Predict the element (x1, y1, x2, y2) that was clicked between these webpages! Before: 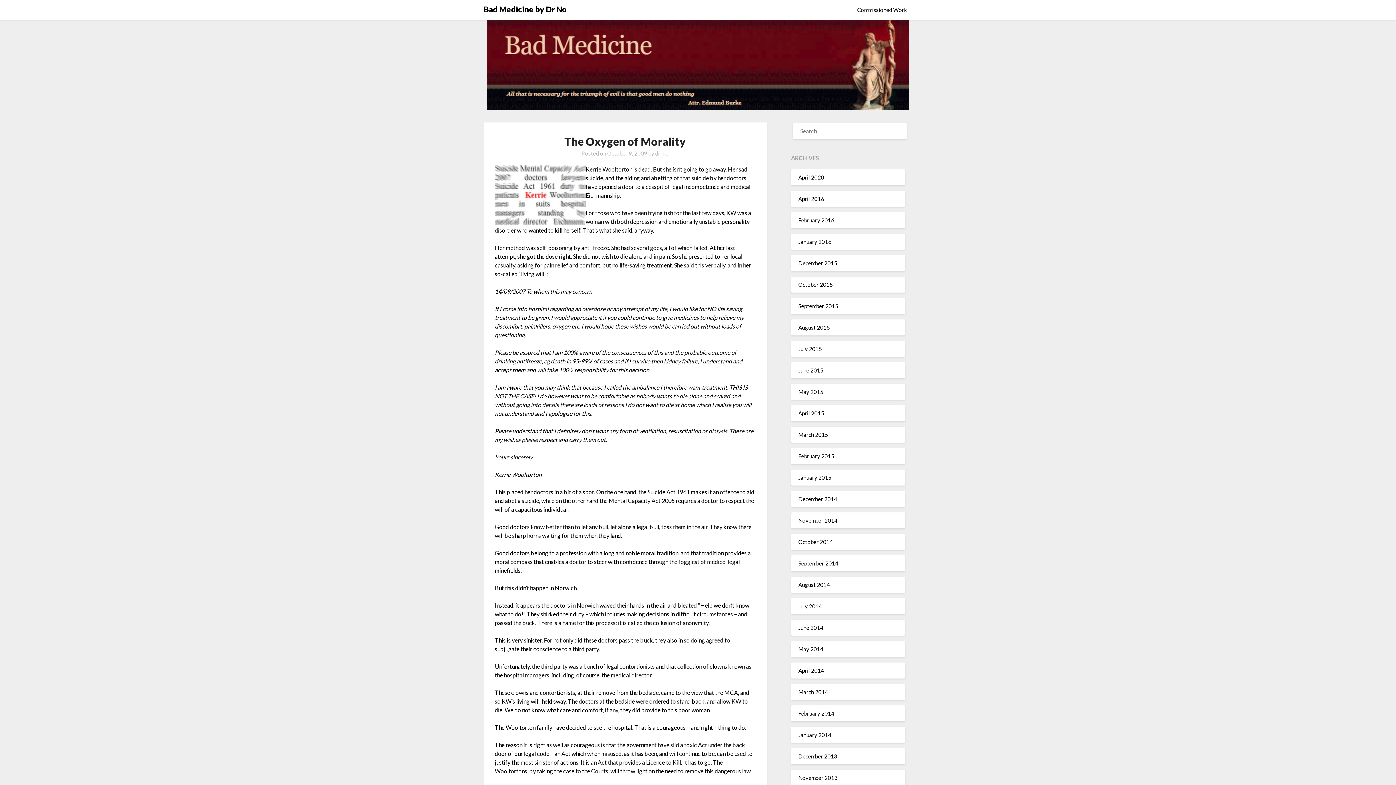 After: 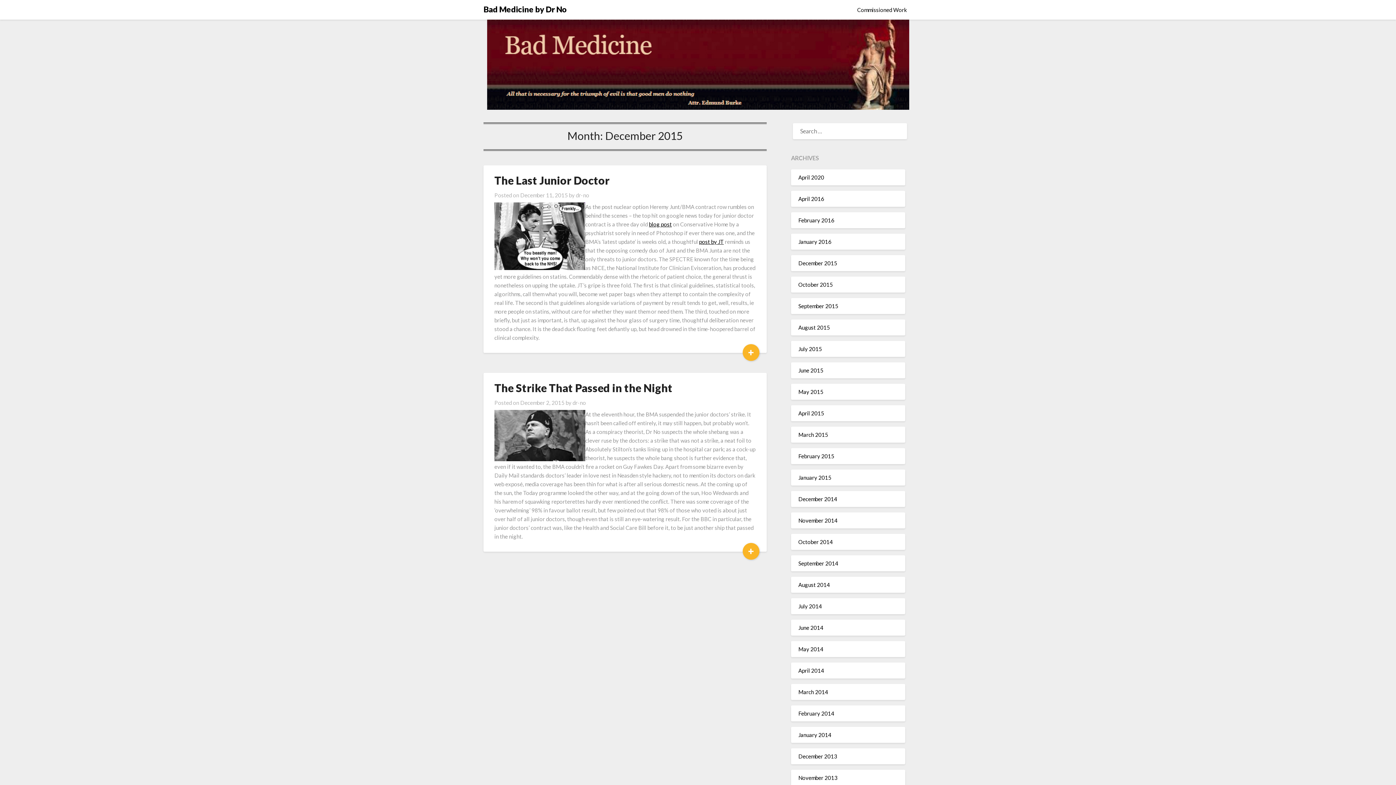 Action: label: December 2015 bbox: (798, 259, 837, 266)